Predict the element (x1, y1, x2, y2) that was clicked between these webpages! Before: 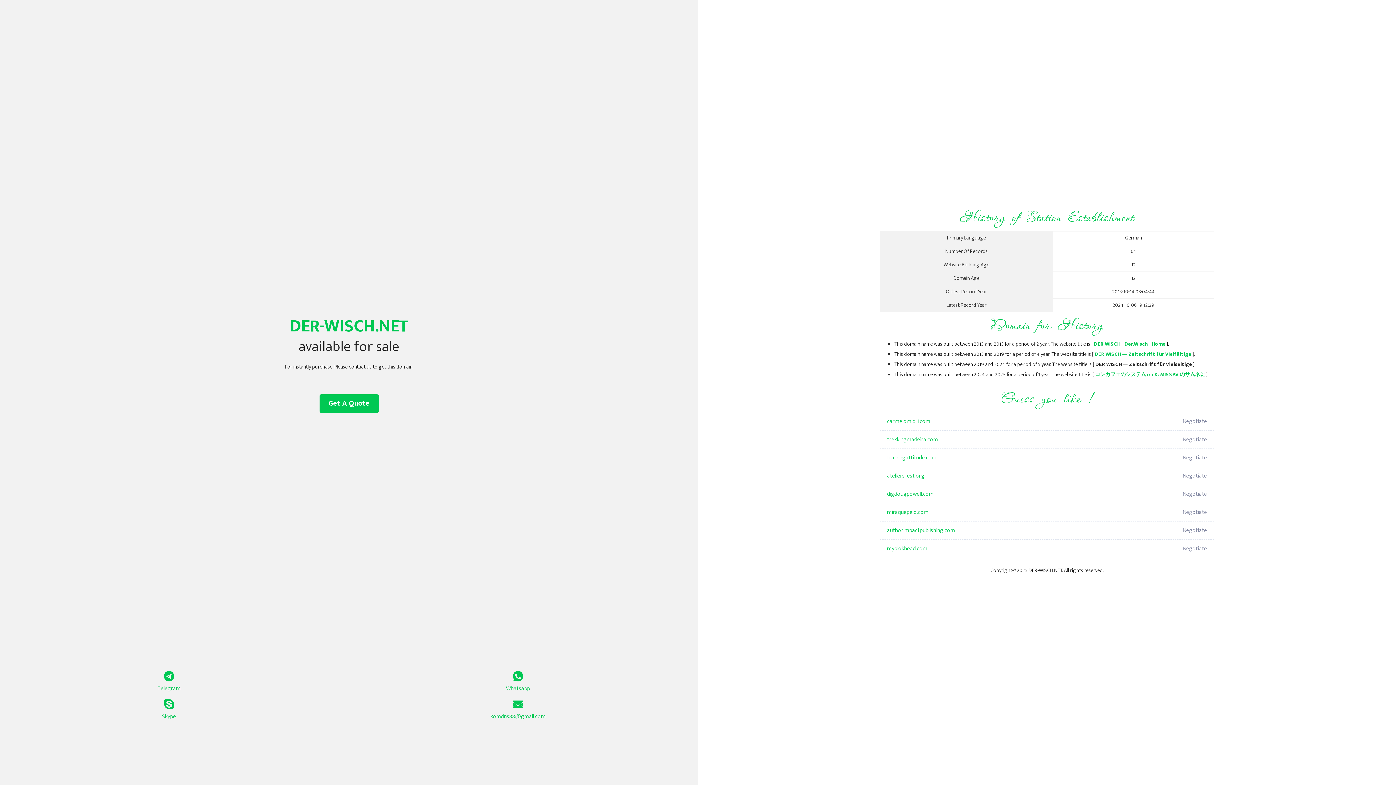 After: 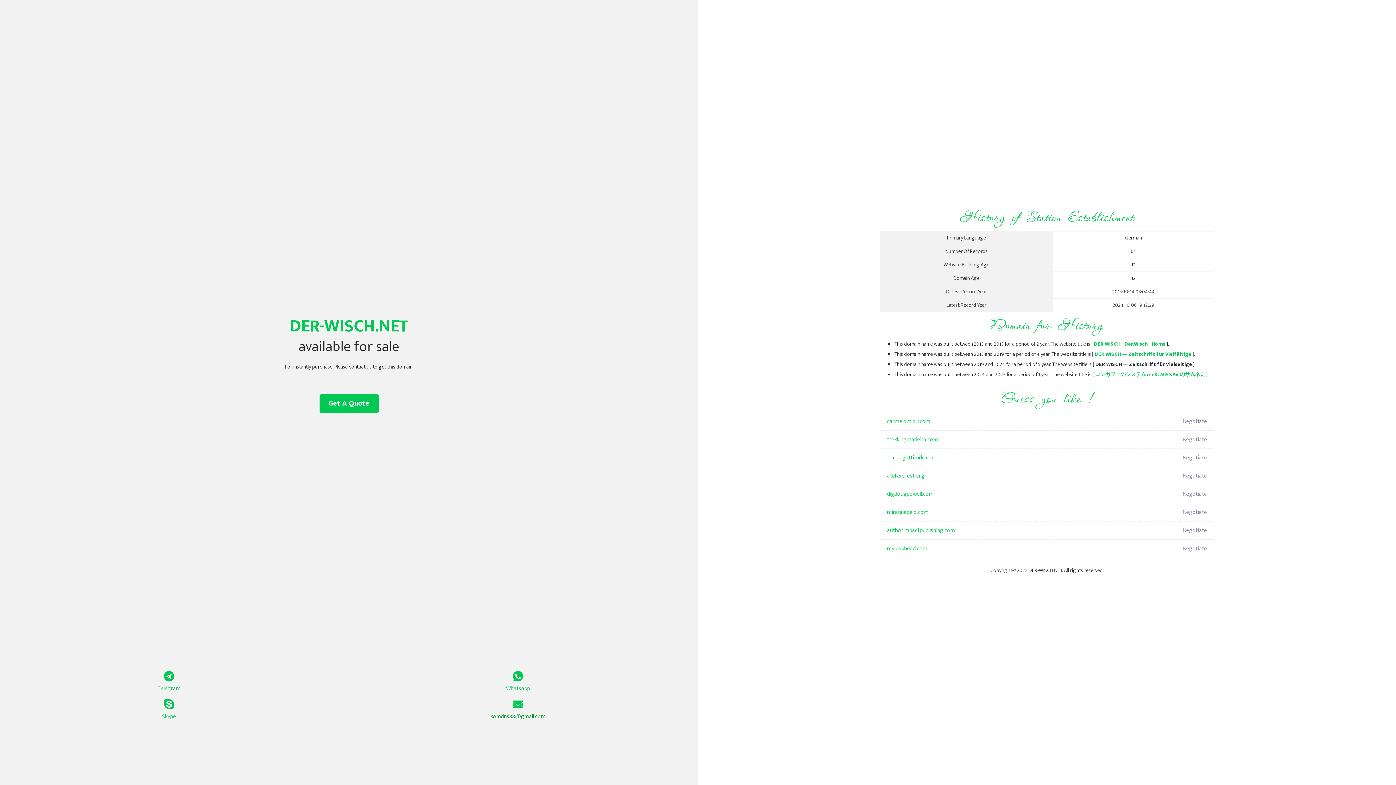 Action: label: komdns88@gmail.com bbox: (349, 699, 687, 721)